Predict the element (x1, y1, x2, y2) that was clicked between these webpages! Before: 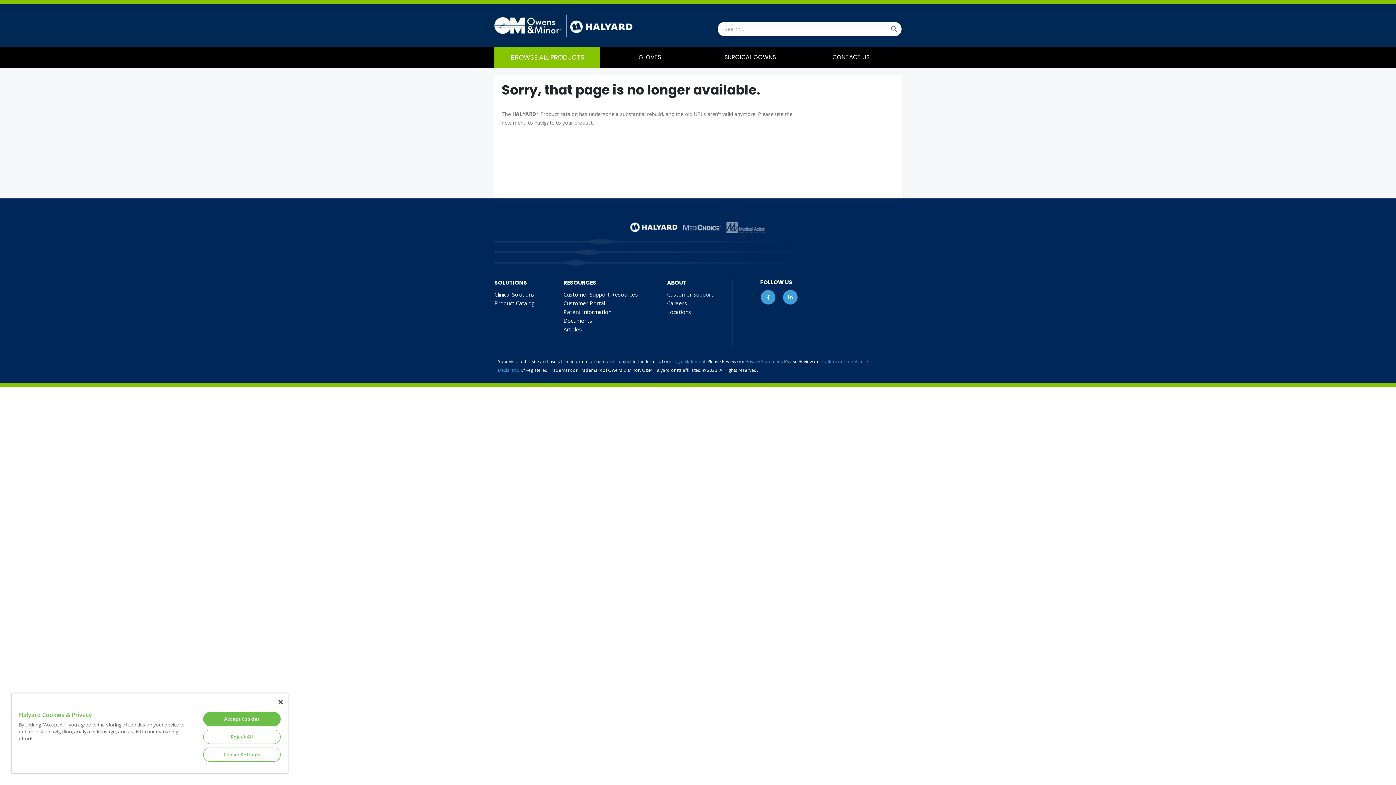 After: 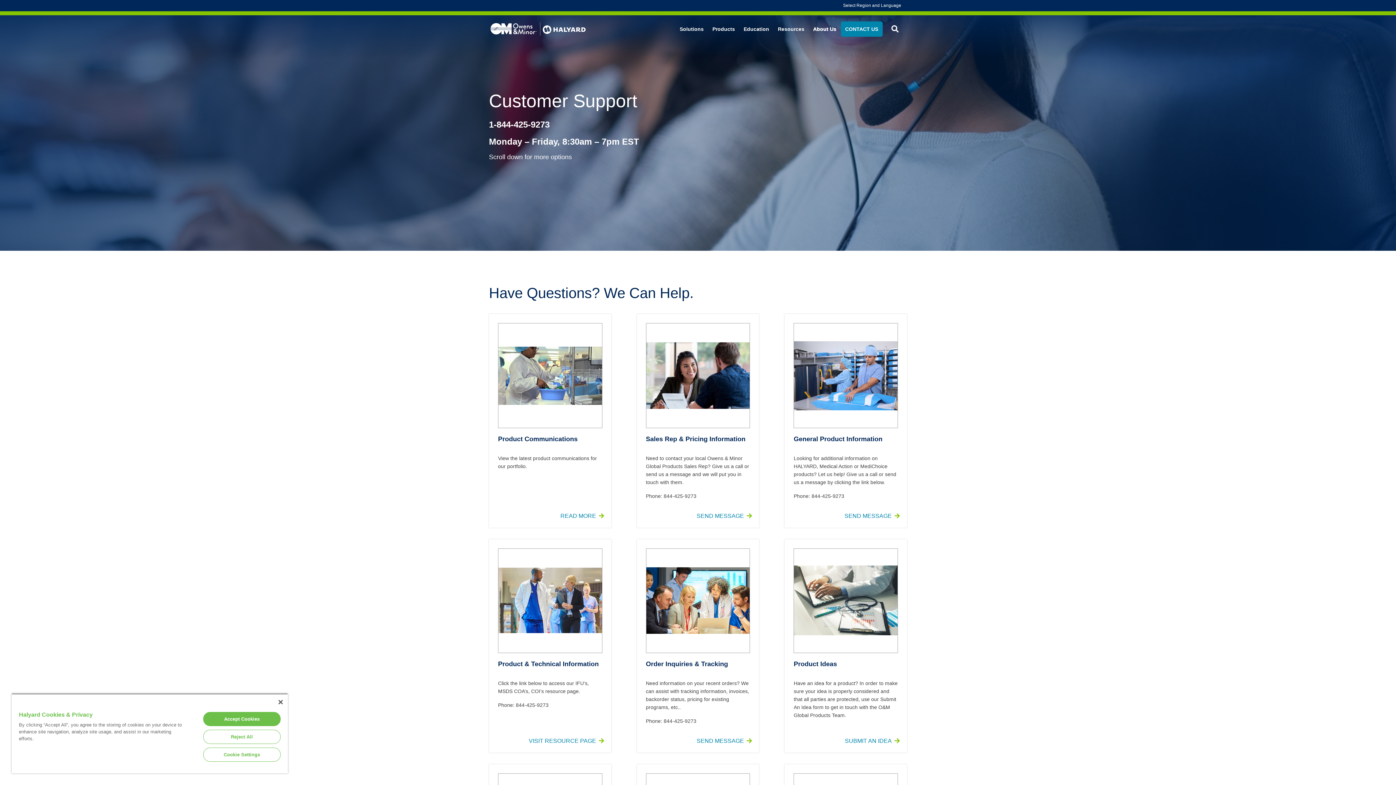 Action: label: Customer Support bbox: (667, 290, 713, 298)